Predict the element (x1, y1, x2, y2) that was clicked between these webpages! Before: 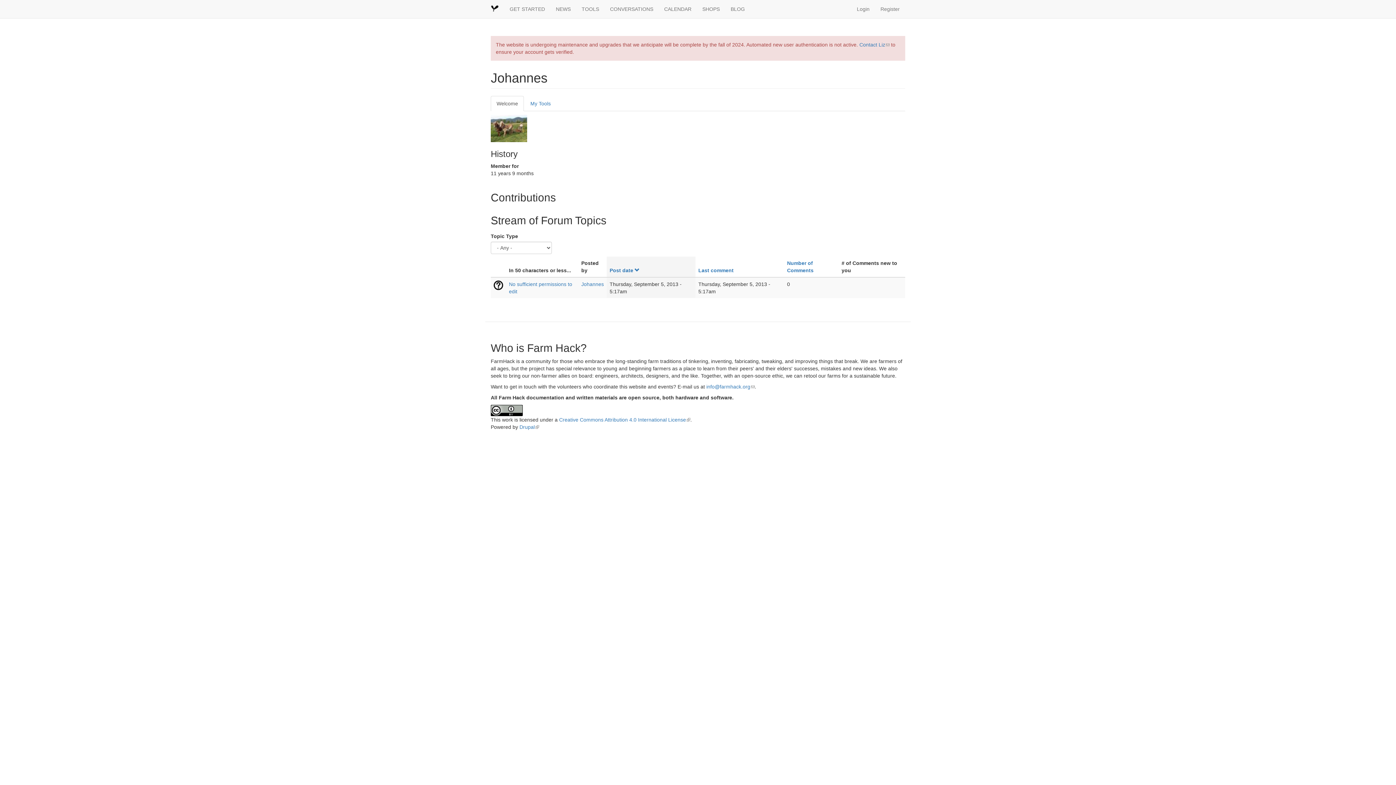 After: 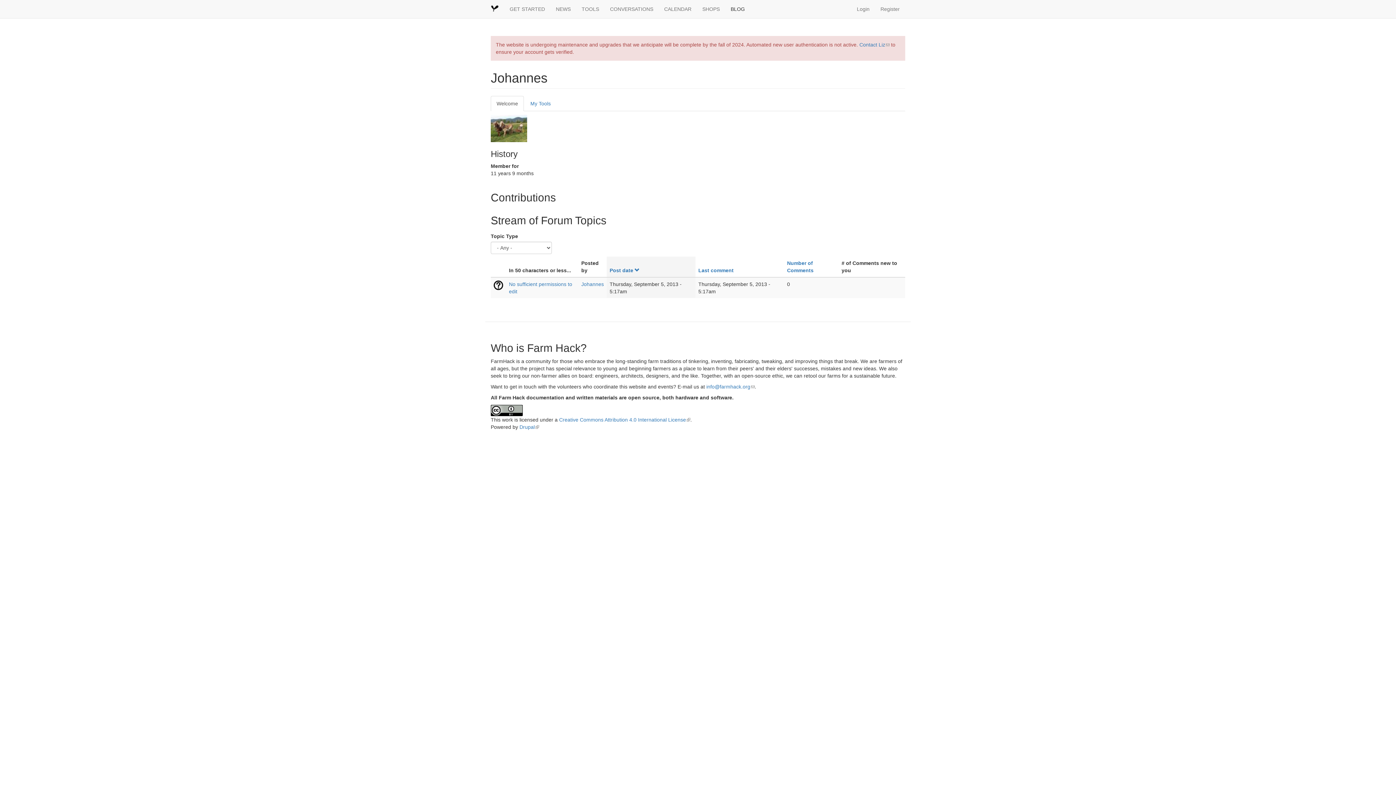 Action: label: BLOG bbox: (725, 0, 750, 18)